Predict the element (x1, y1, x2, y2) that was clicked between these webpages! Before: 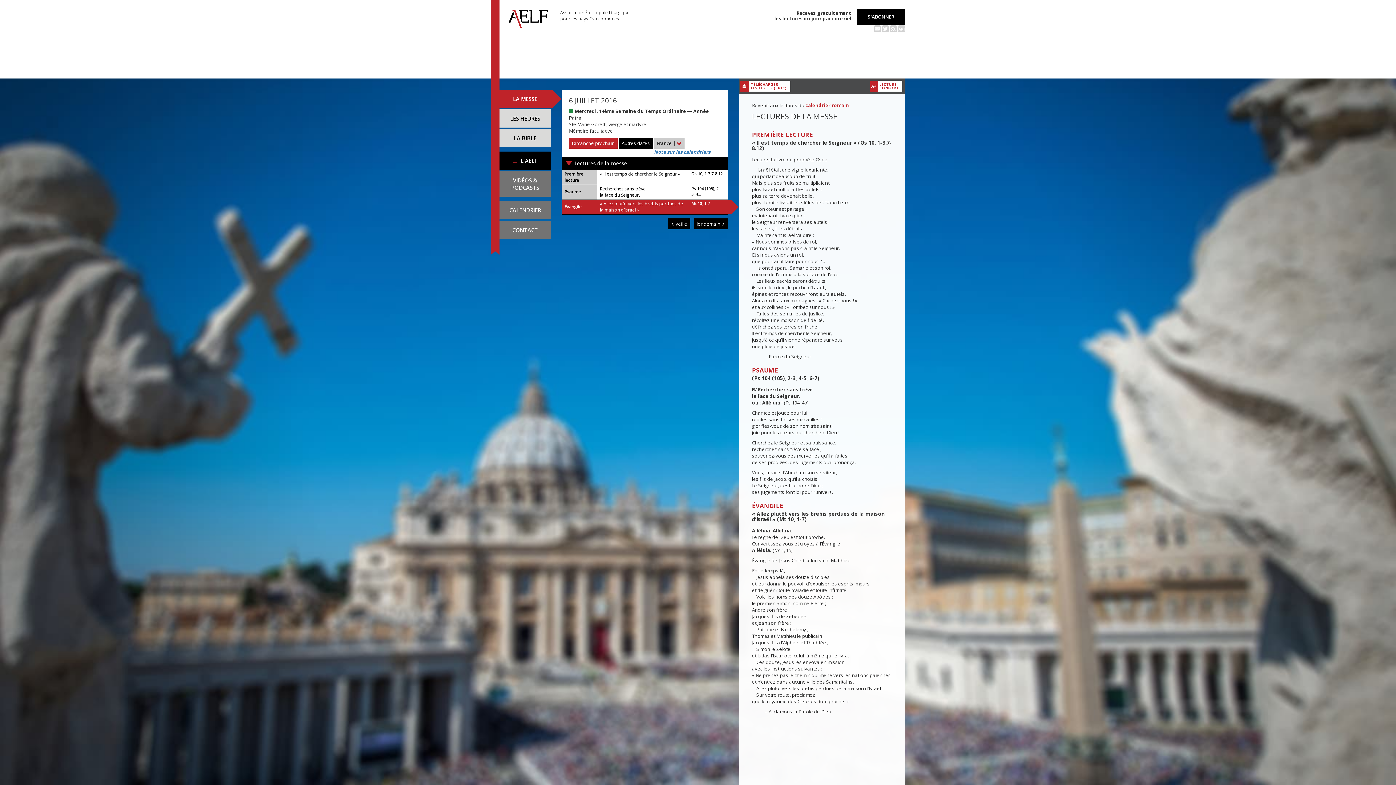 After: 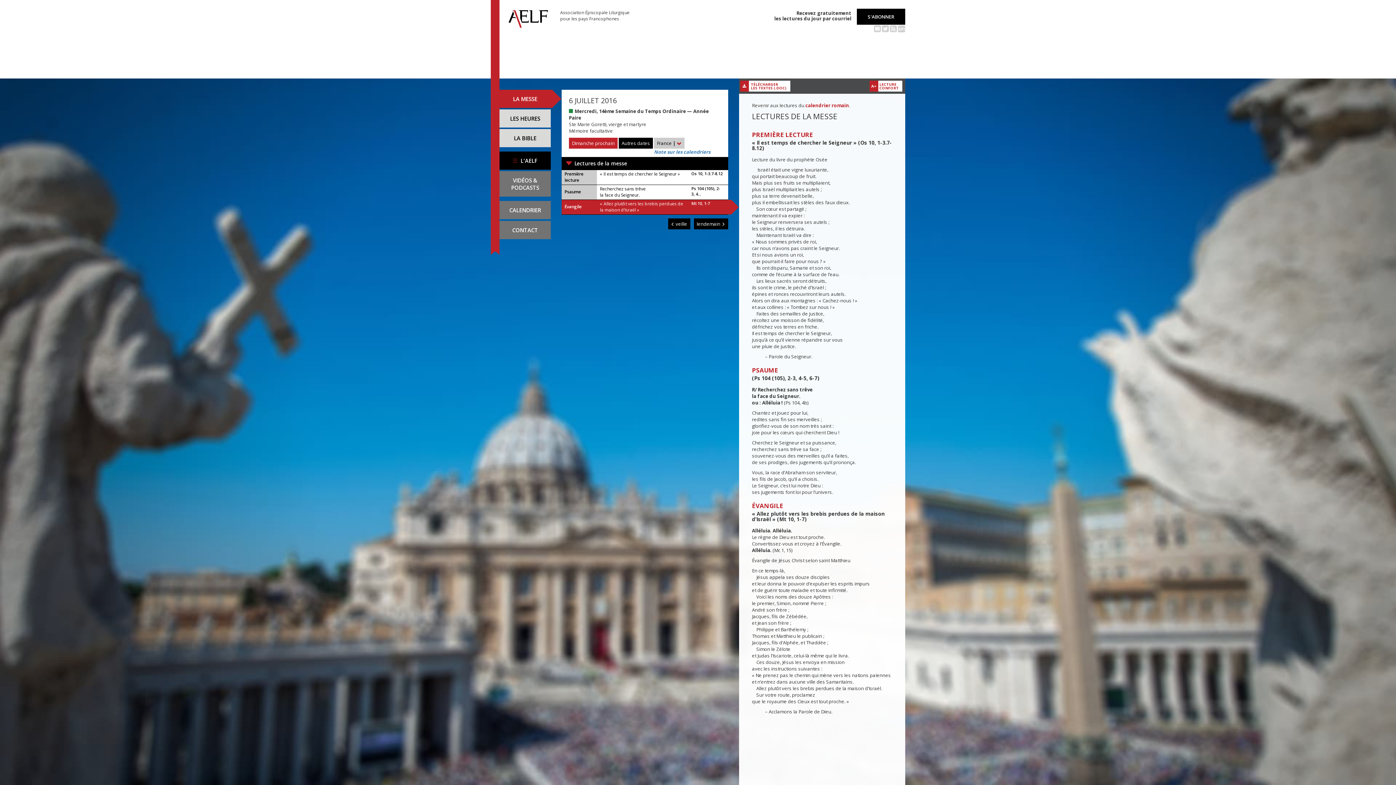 Action: bbox: (499, 89, 550, 108) label: LA MESSE